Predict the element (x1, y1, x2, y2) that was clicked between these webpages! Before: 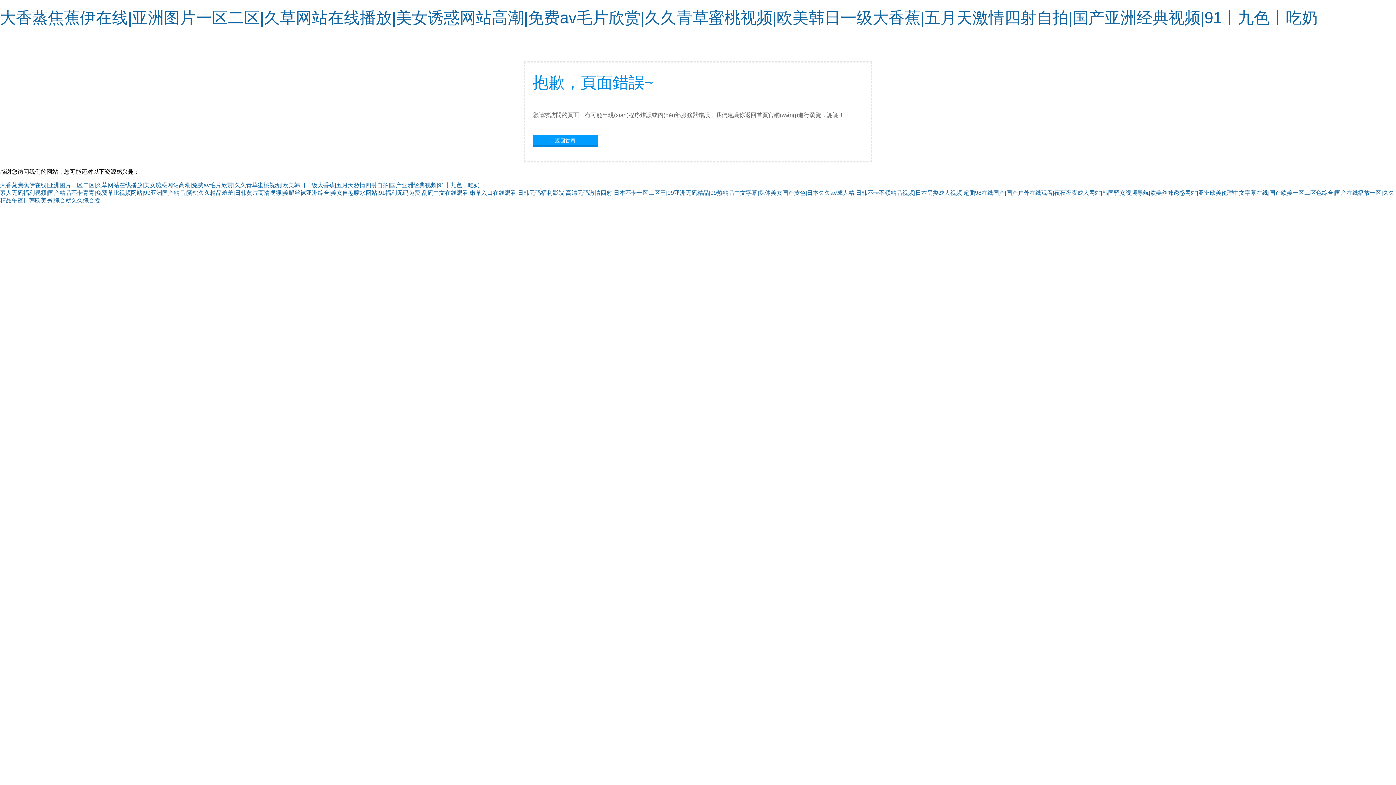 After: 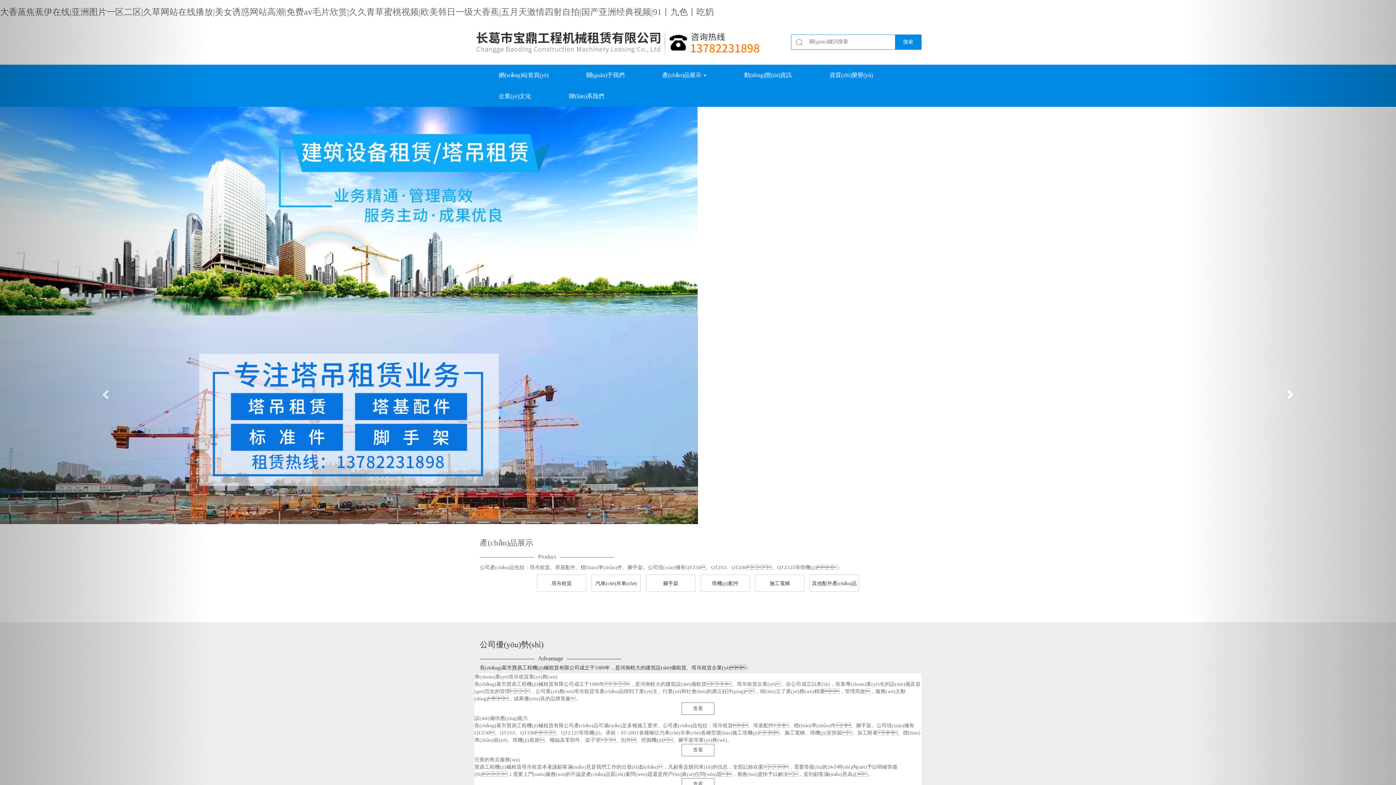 Action: bbox: (532, 135, 598, 145) label: 返回首頁